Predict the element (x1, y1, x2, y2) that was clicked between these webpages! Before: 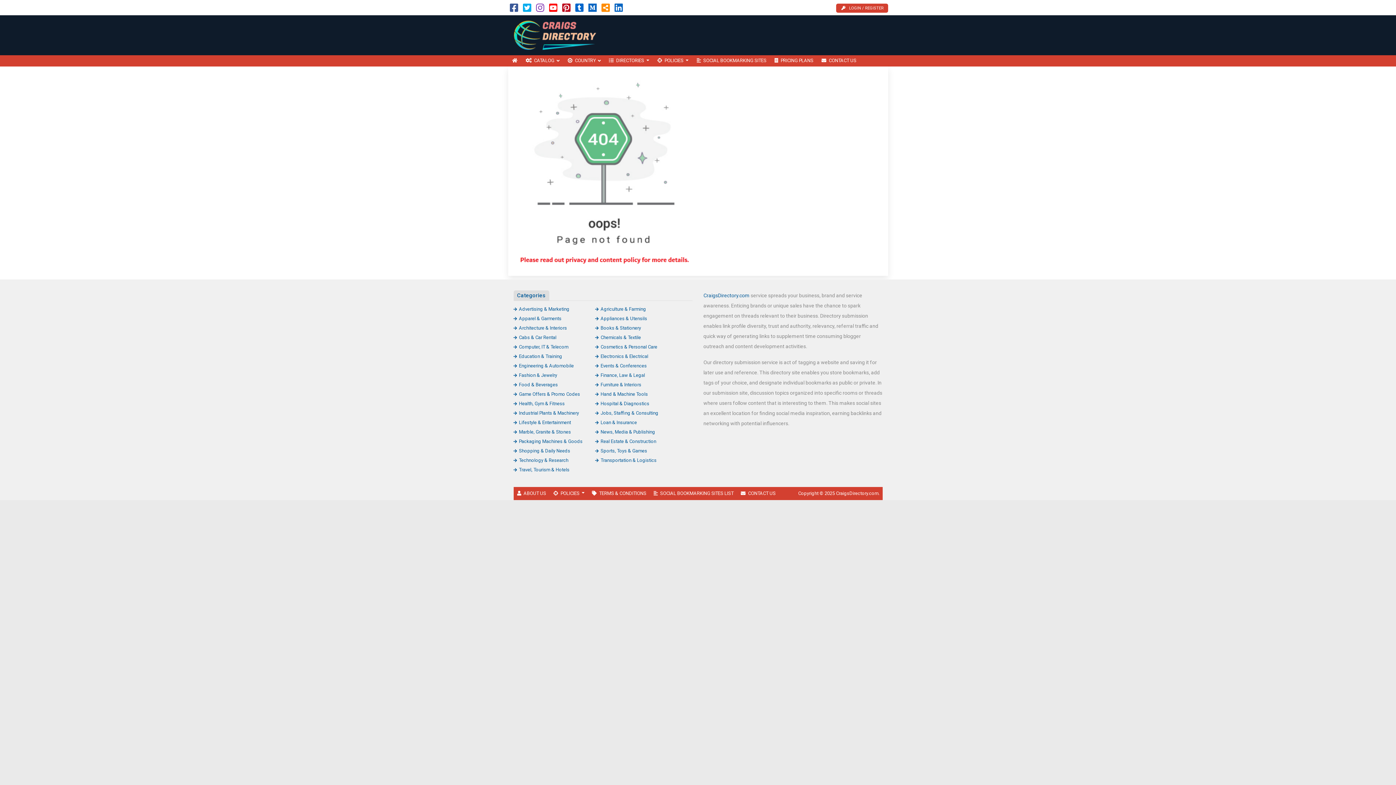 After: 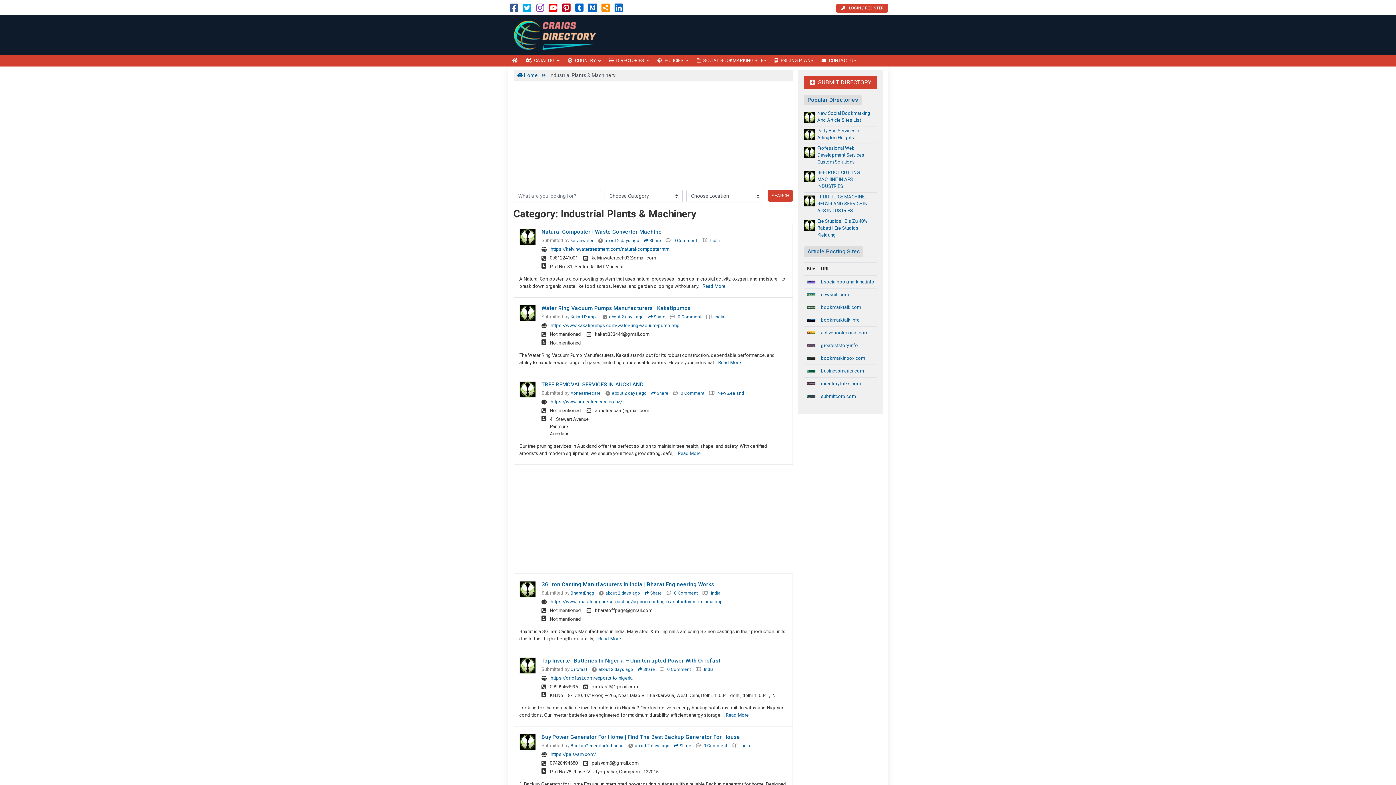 Action: label: Industrial Plants & Machinery bbox: (513, 410, 579, 415)